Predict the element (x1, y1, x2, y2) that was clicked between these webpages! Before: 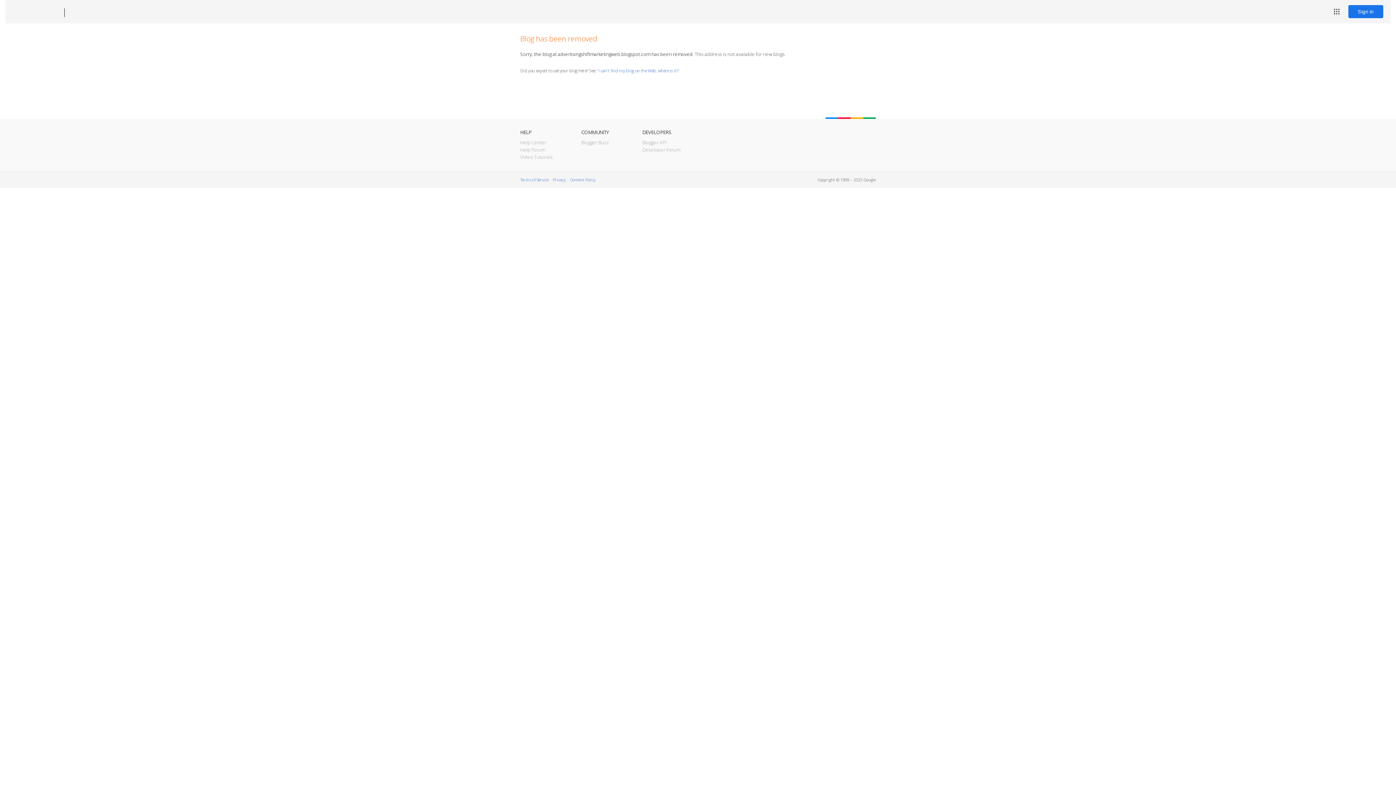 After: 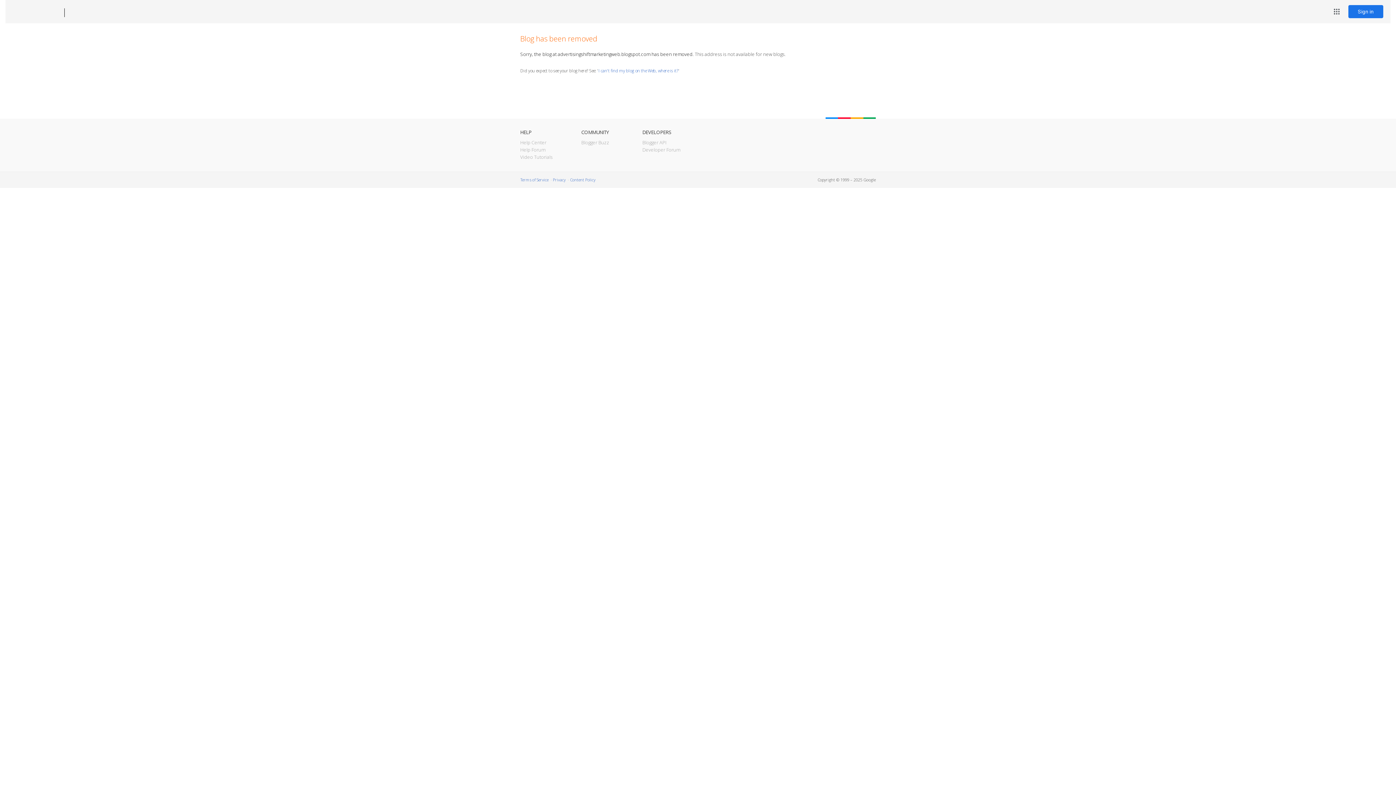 Action: bbox: (12, 7, 53, 17) label: Blogger